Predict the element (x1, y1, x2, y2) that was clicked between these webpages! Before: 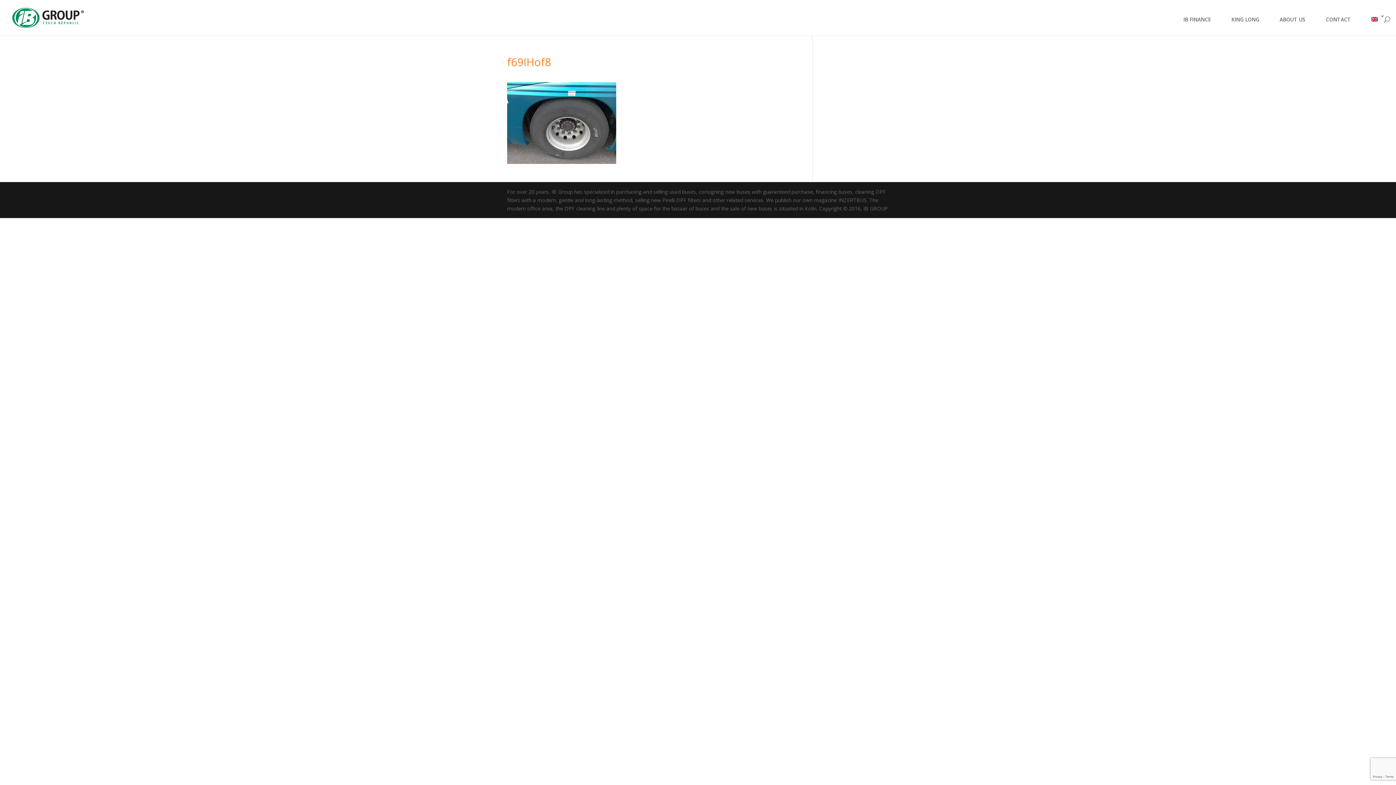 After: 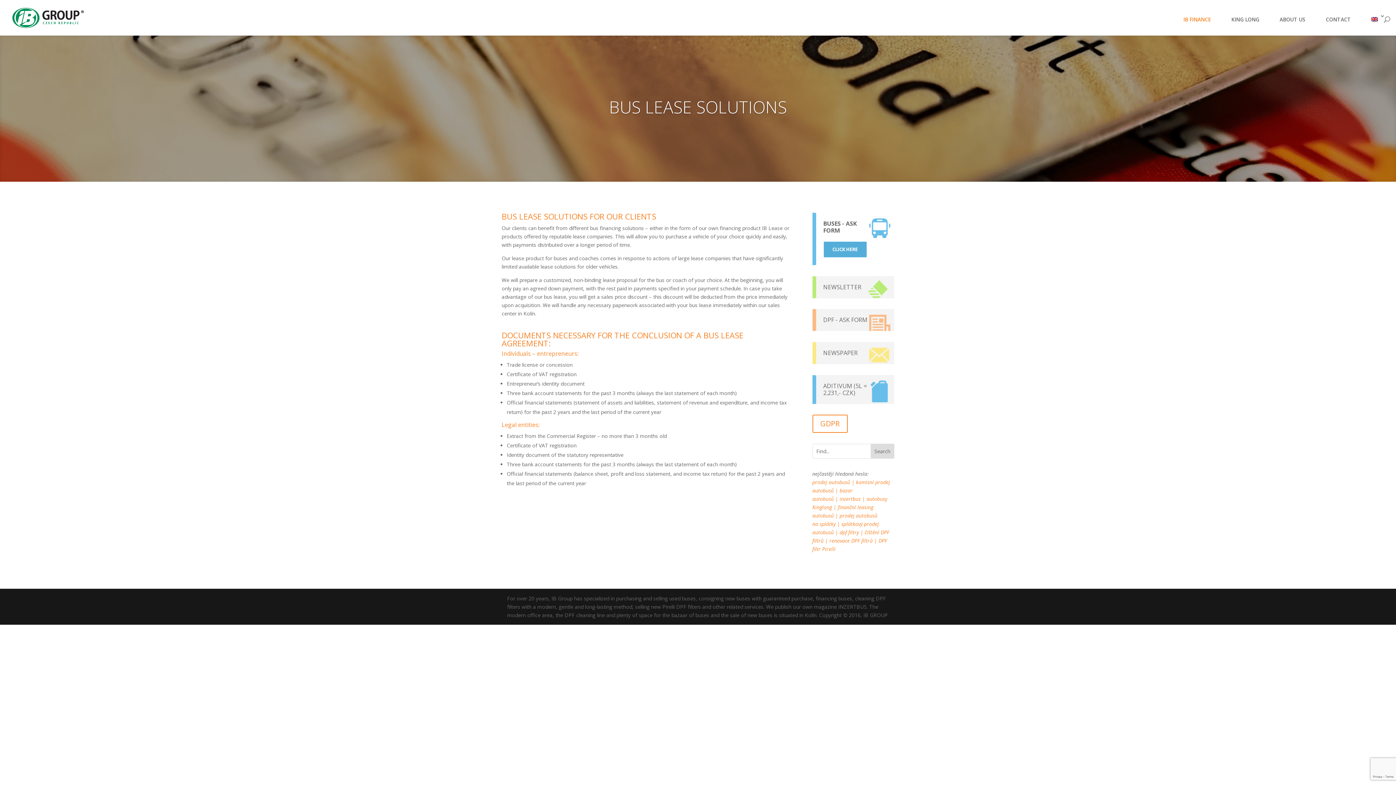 Action: bbox: (1178, 13, 1216, 35) label: IB FINANCE